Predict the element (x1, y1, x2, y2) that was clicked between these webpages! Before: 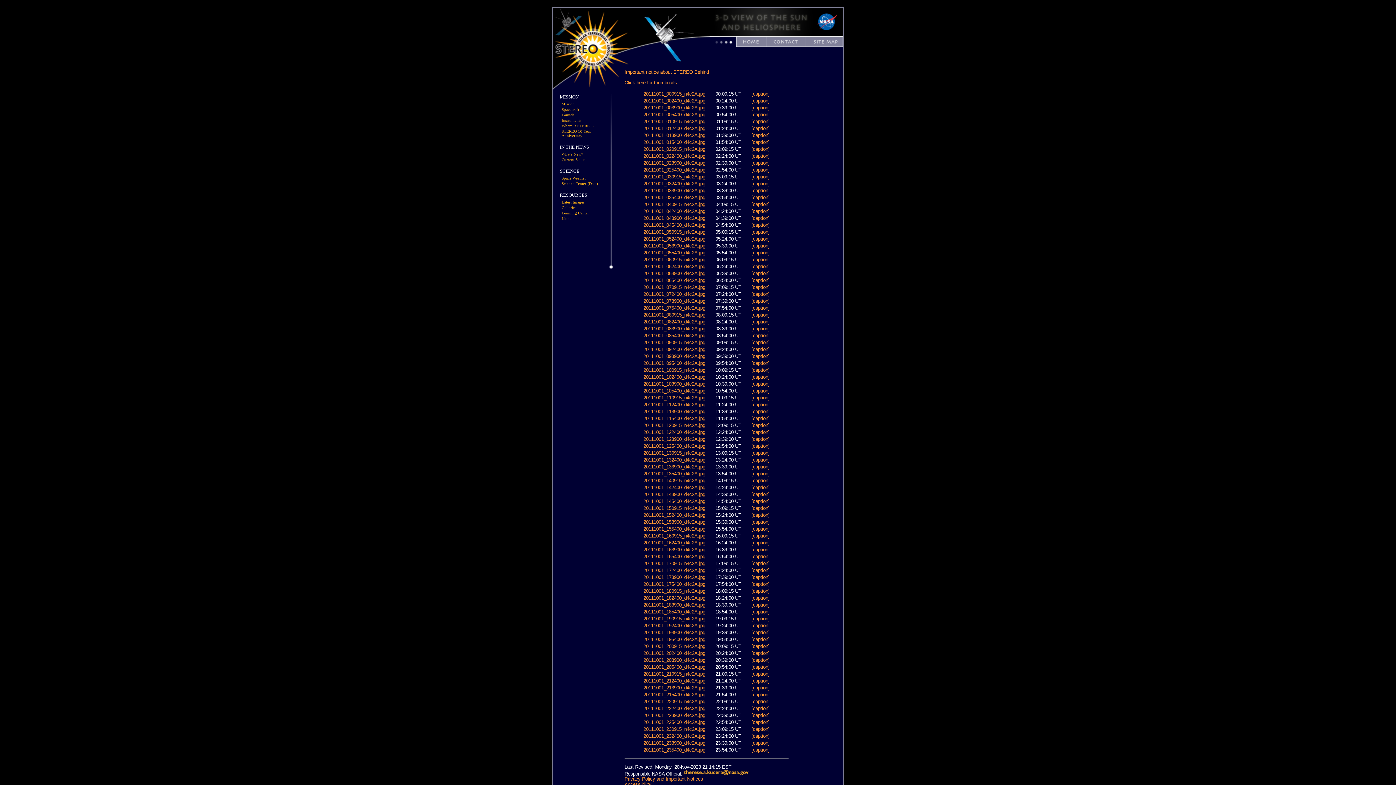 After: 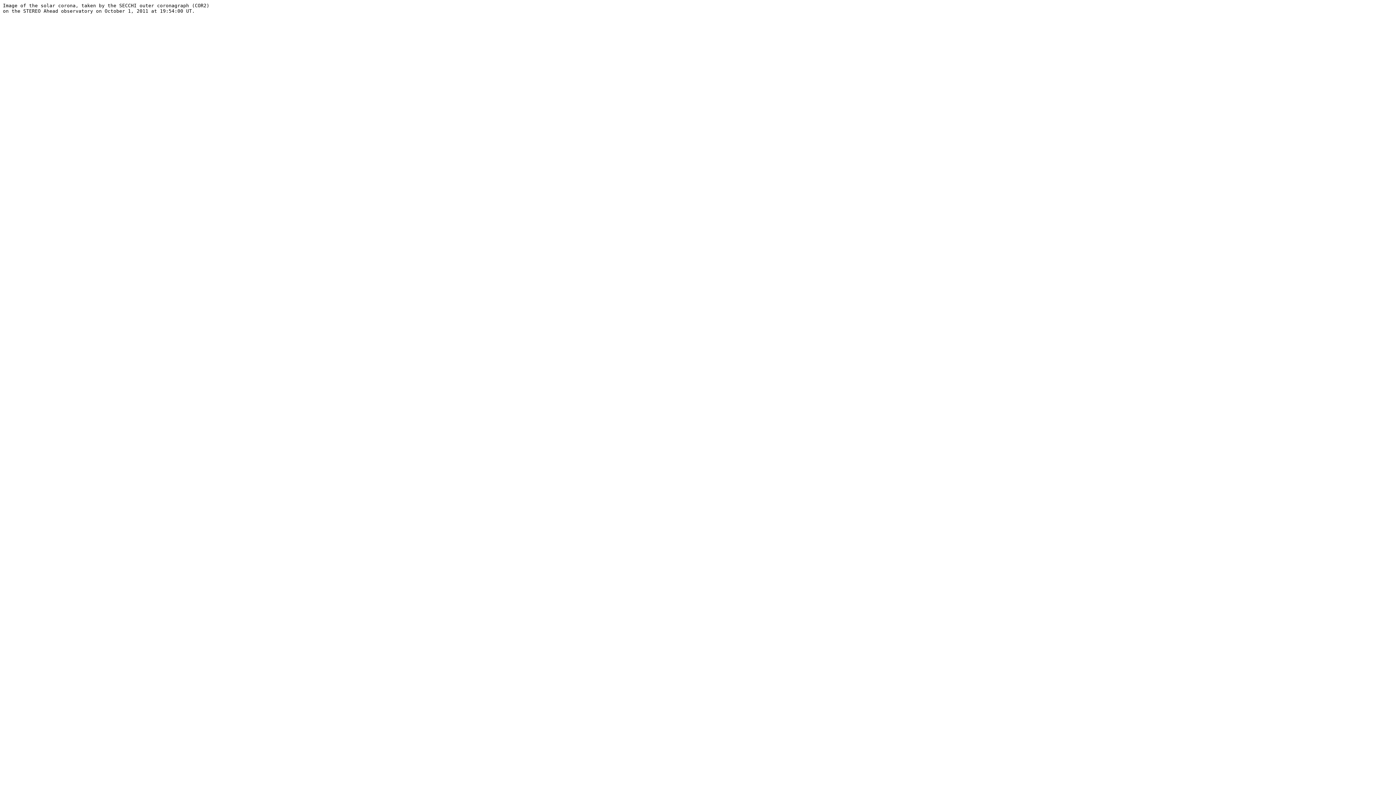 Action: label: [caption] bbox: (751, 637, 769, 642)